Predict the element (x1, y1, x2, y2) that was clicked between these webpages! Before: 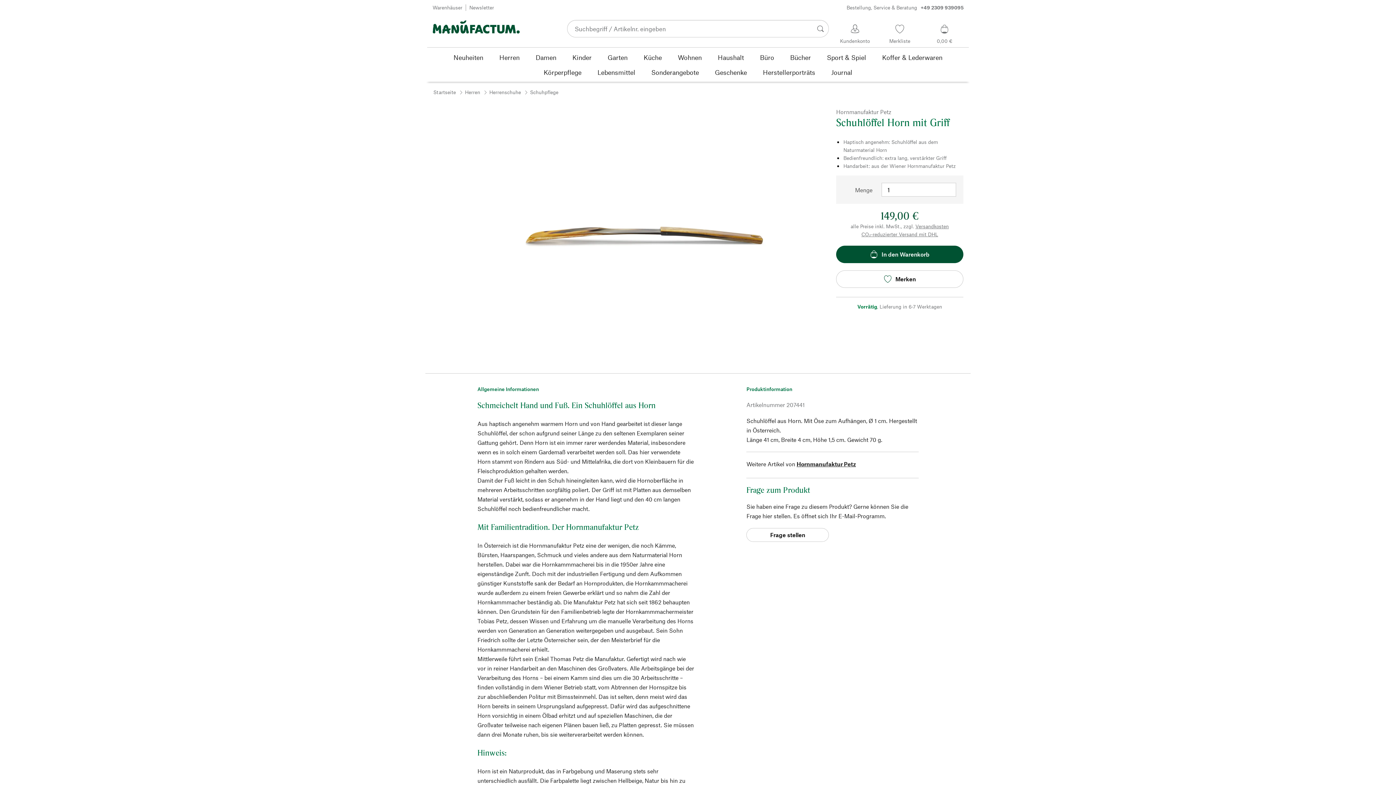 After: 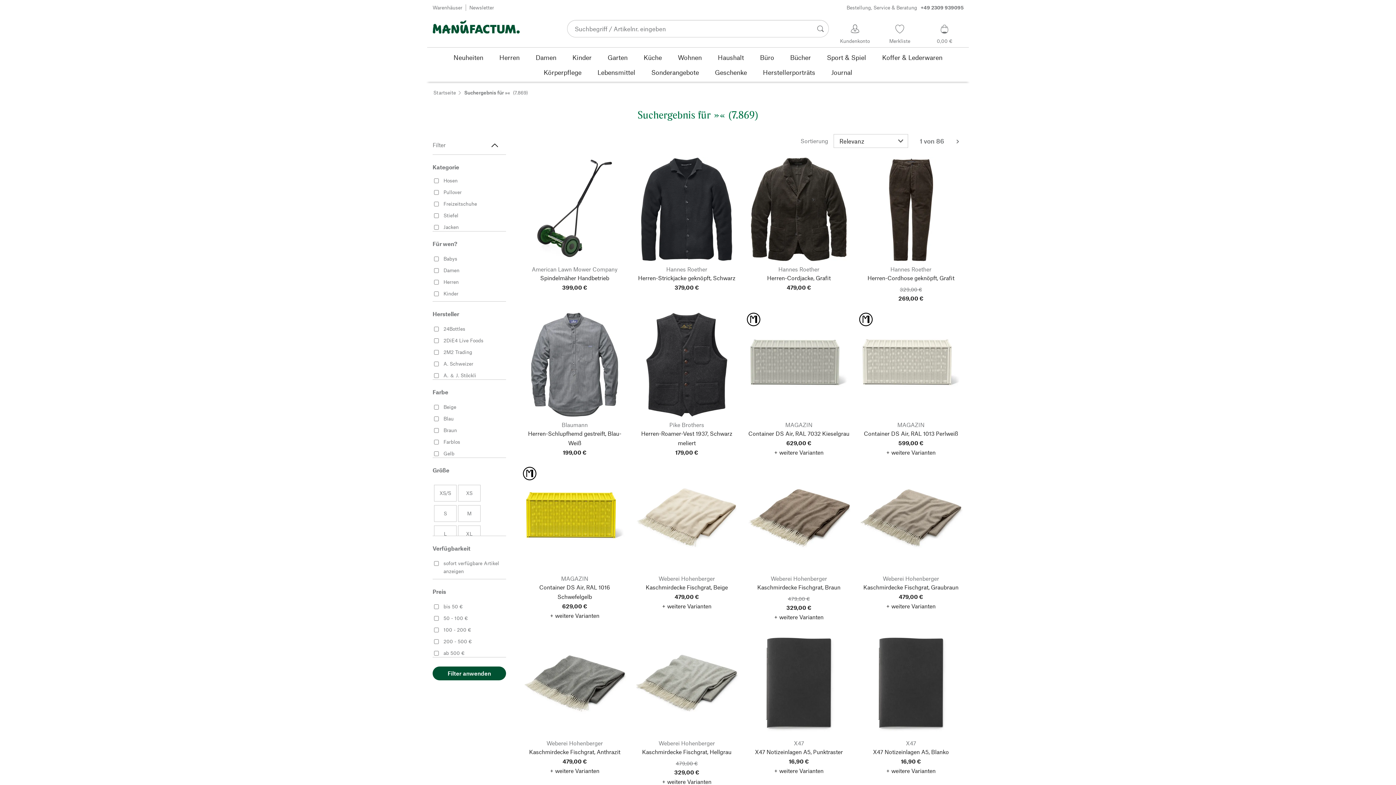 Action: bbox: (812, 20, 828, 36)